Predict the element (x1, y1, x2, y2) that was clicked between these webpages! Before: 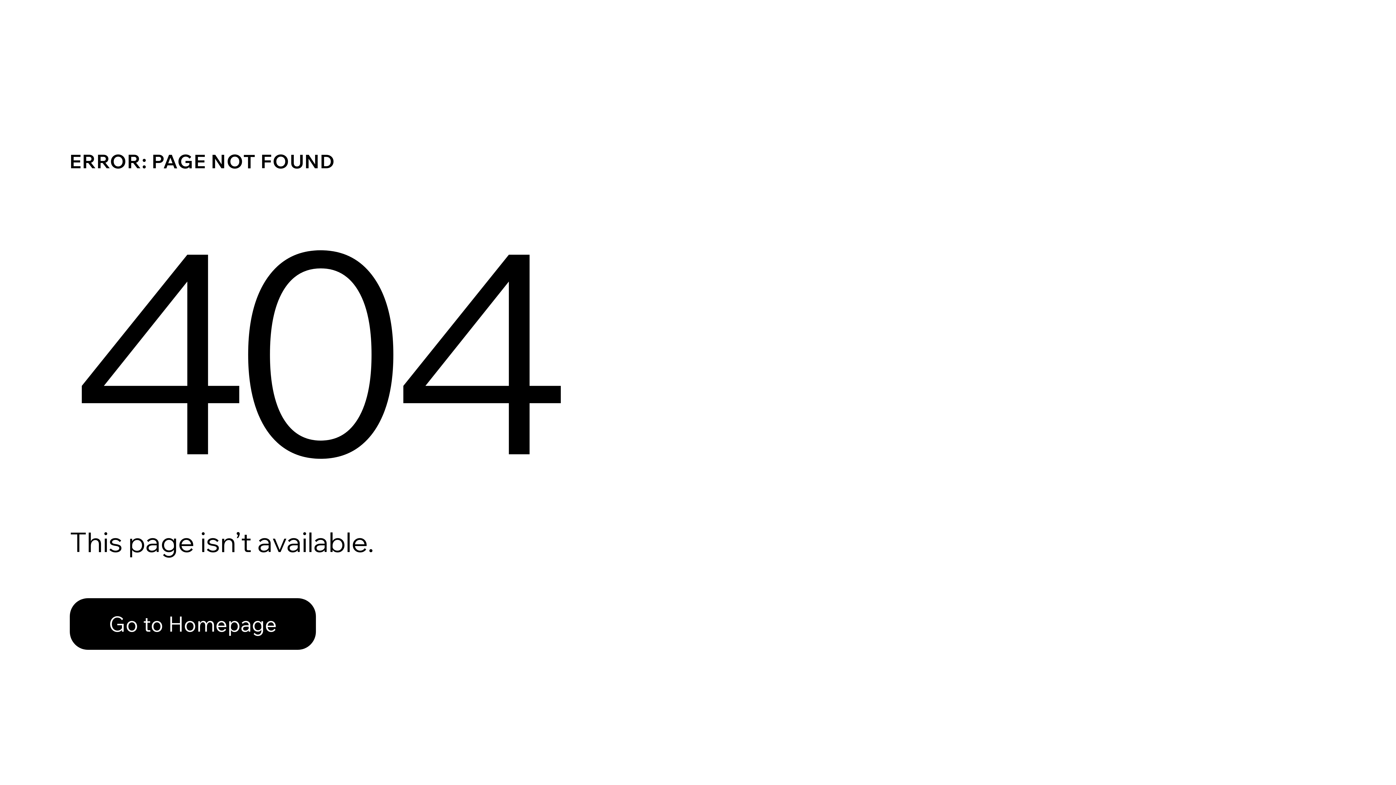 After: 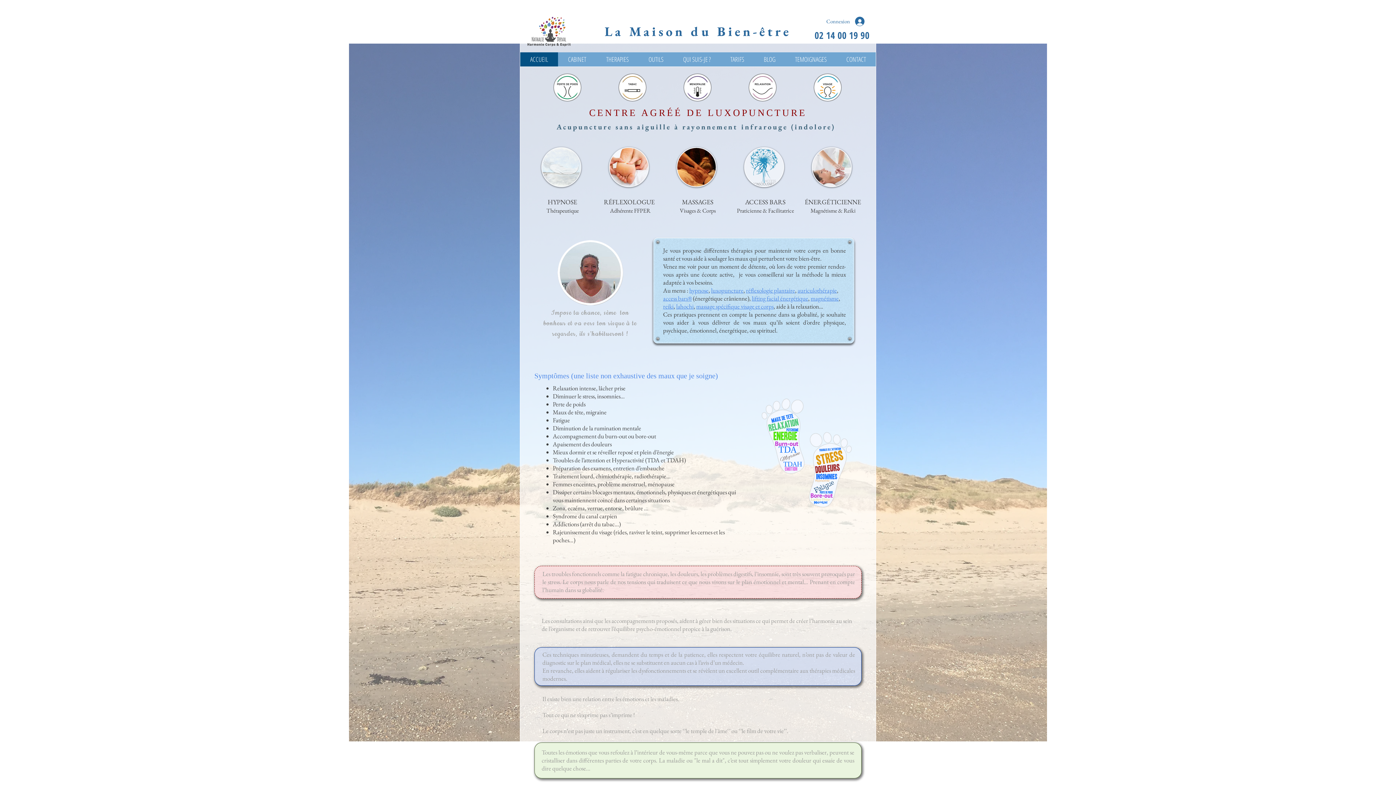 Action: label: Go to Homepage bbox: (69, 582, 768, 659)